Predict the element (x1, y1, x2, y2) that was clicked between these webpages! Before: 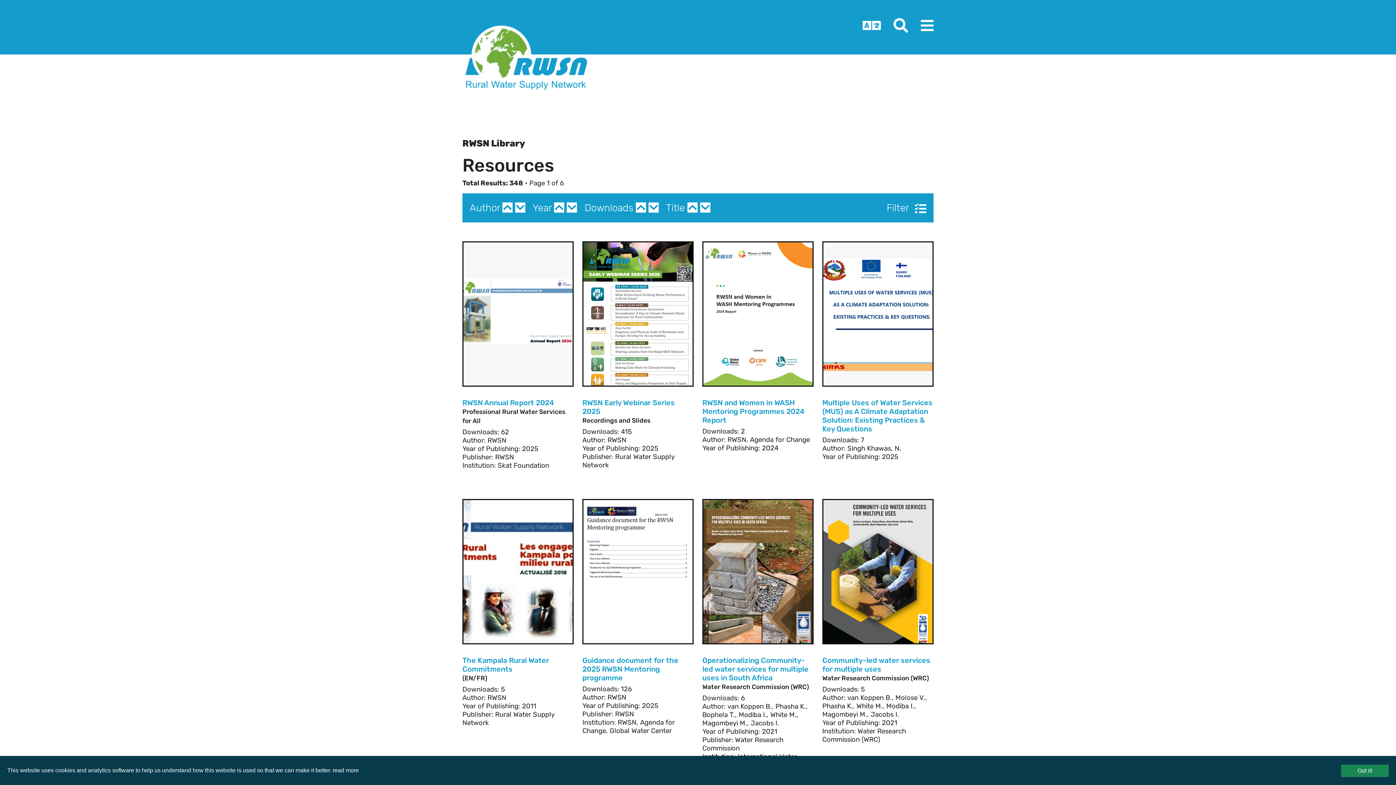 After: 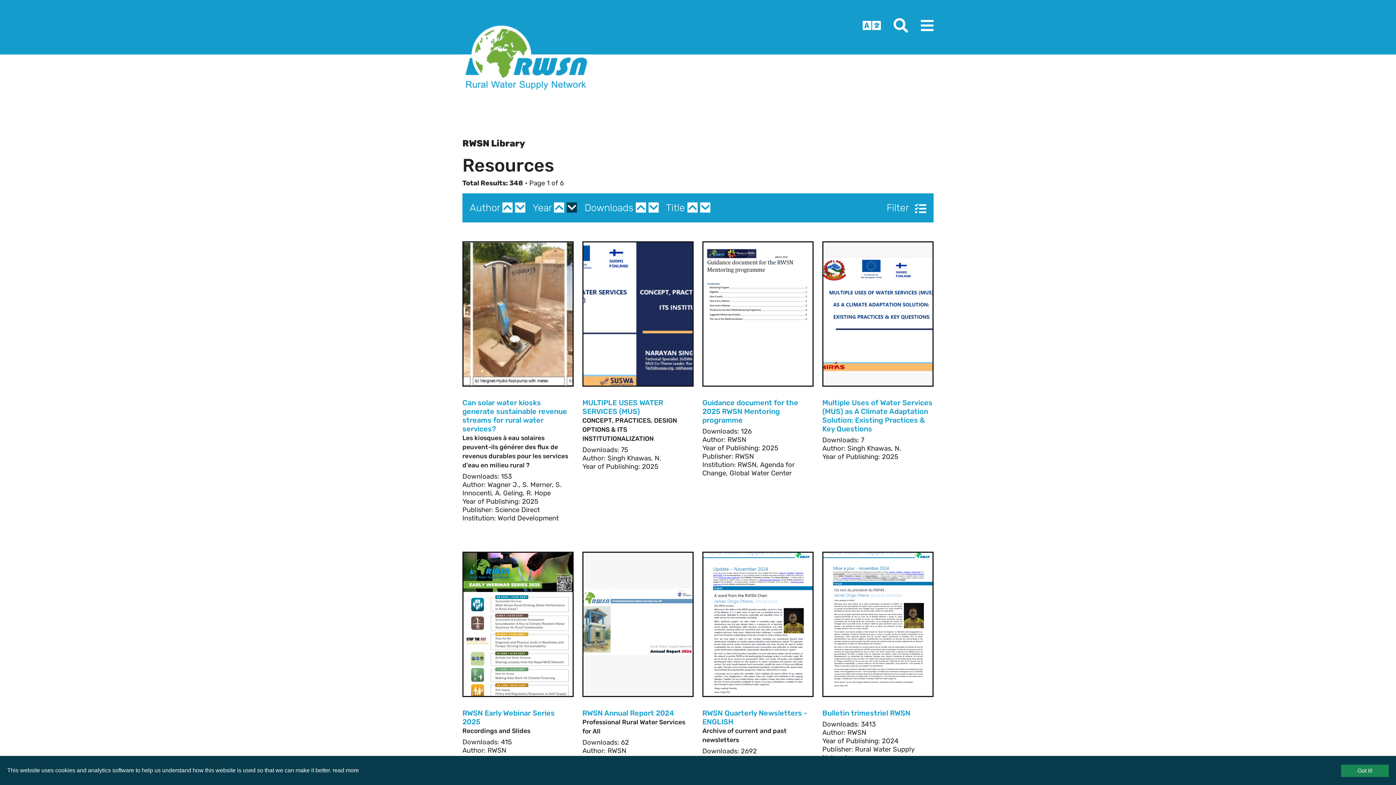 Action: bbox: (566, 202, 577, 212)